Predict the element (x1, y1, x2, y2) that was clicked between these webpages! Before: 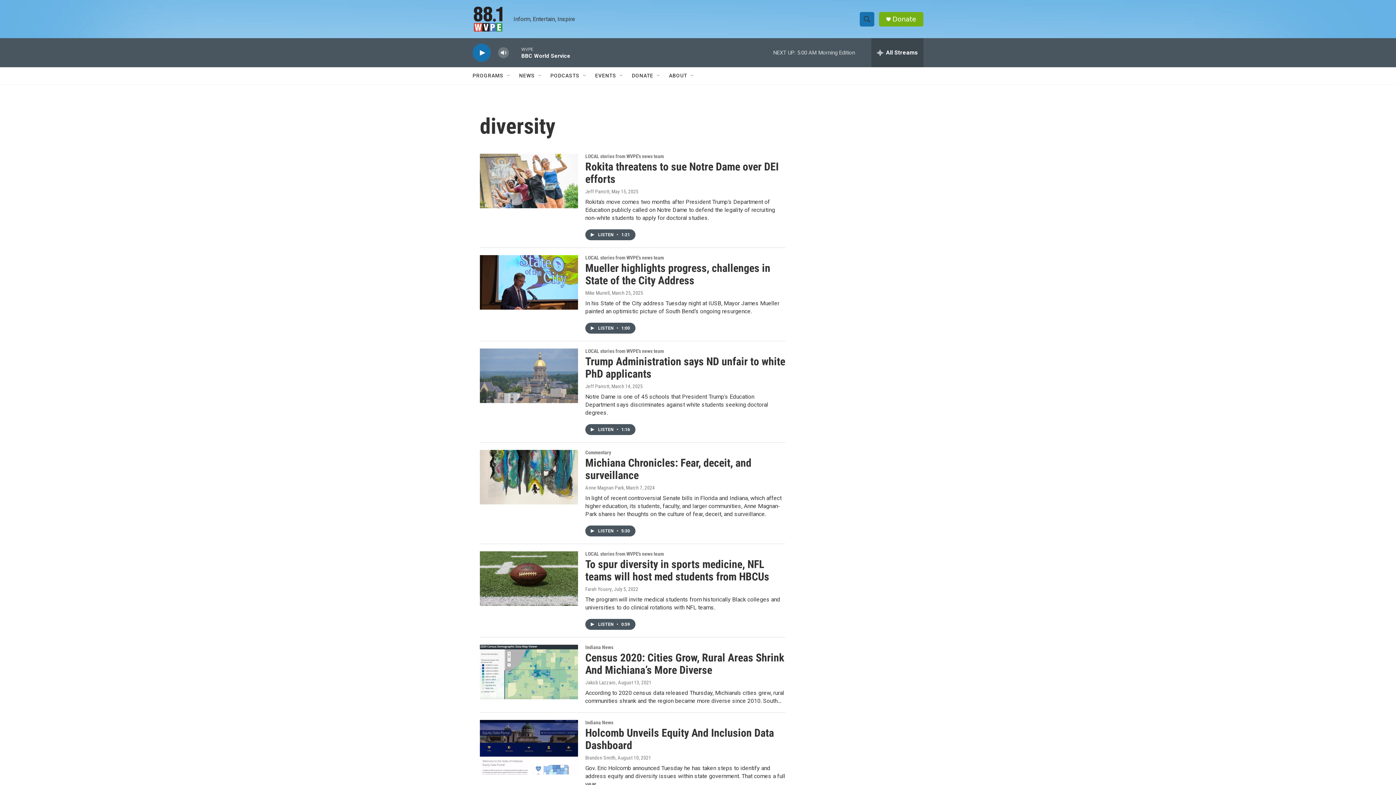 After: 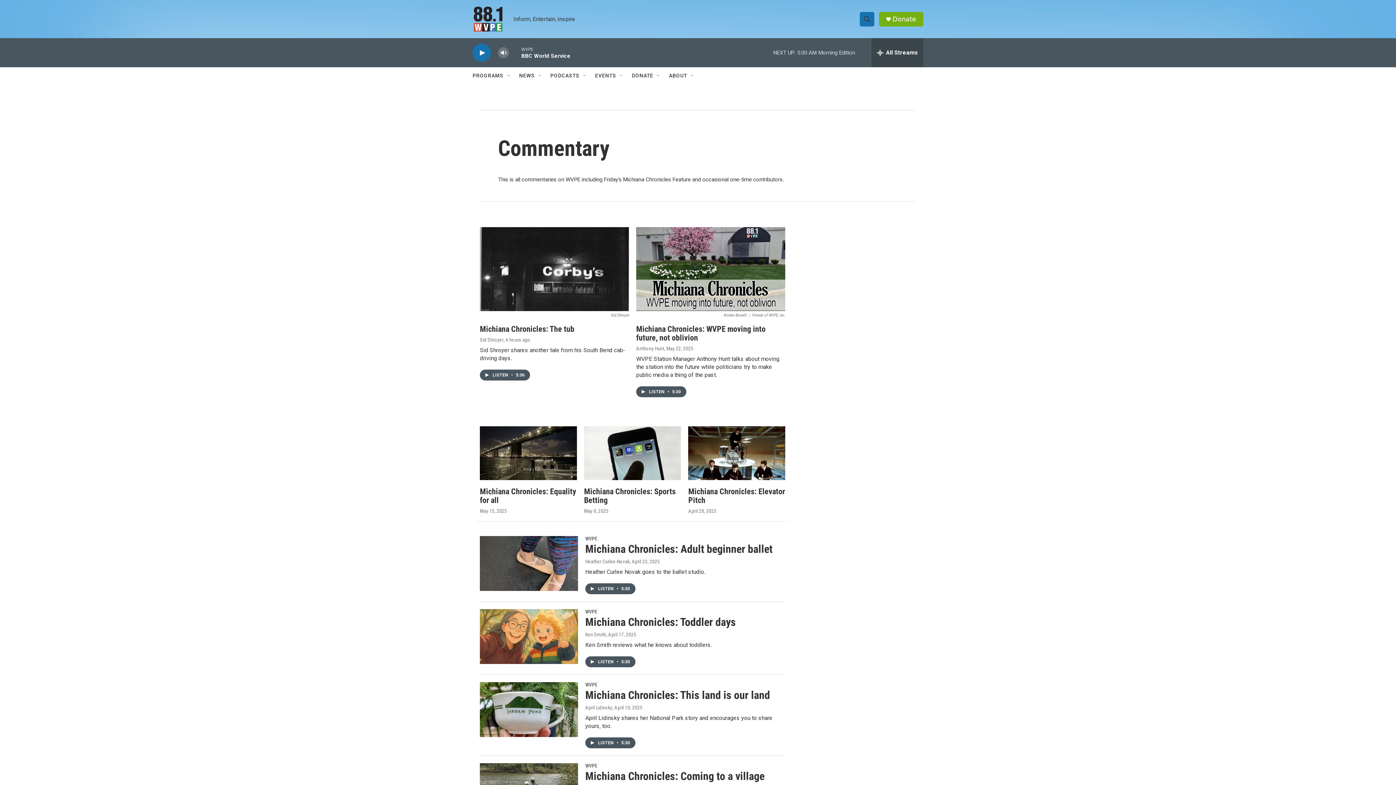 Action: label: Commentary bbox: (585, 449, 611, 455)